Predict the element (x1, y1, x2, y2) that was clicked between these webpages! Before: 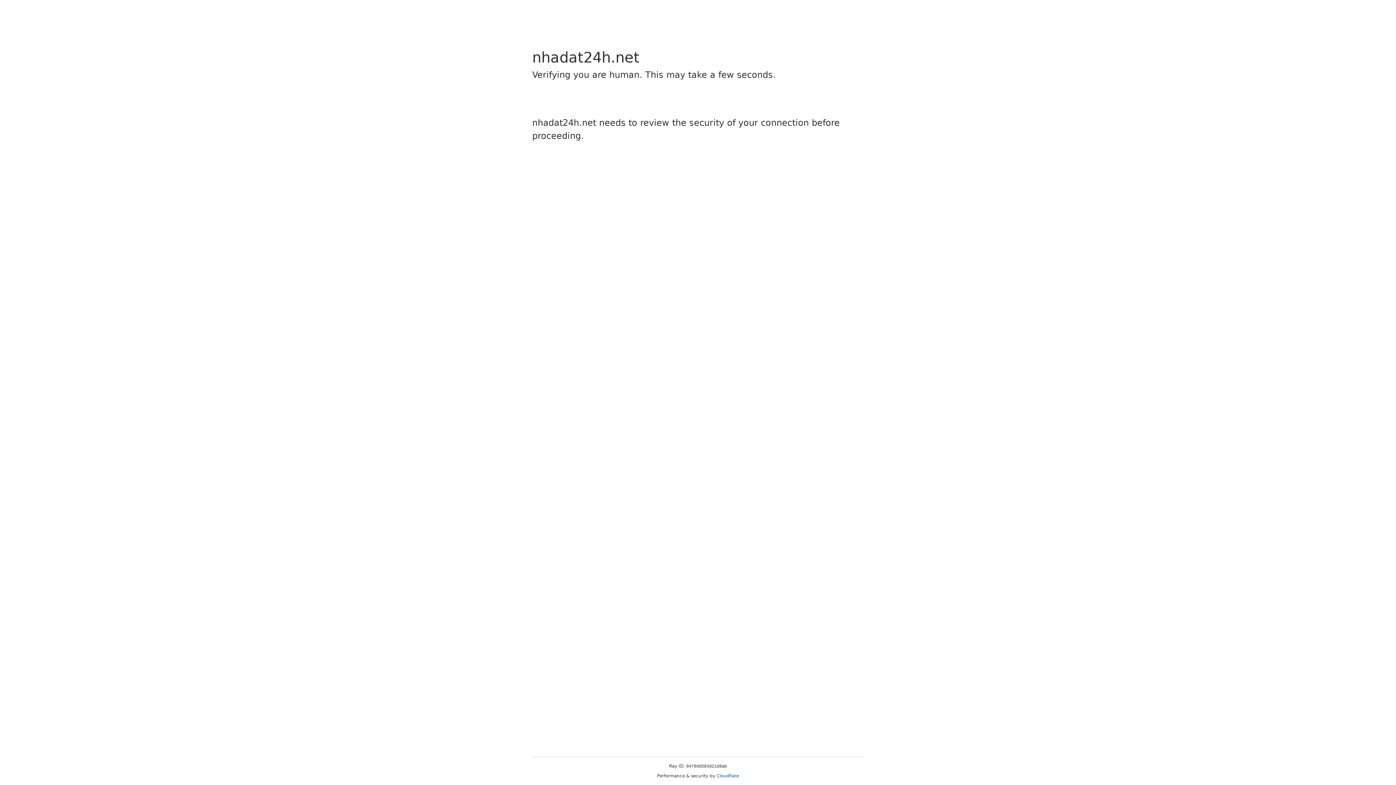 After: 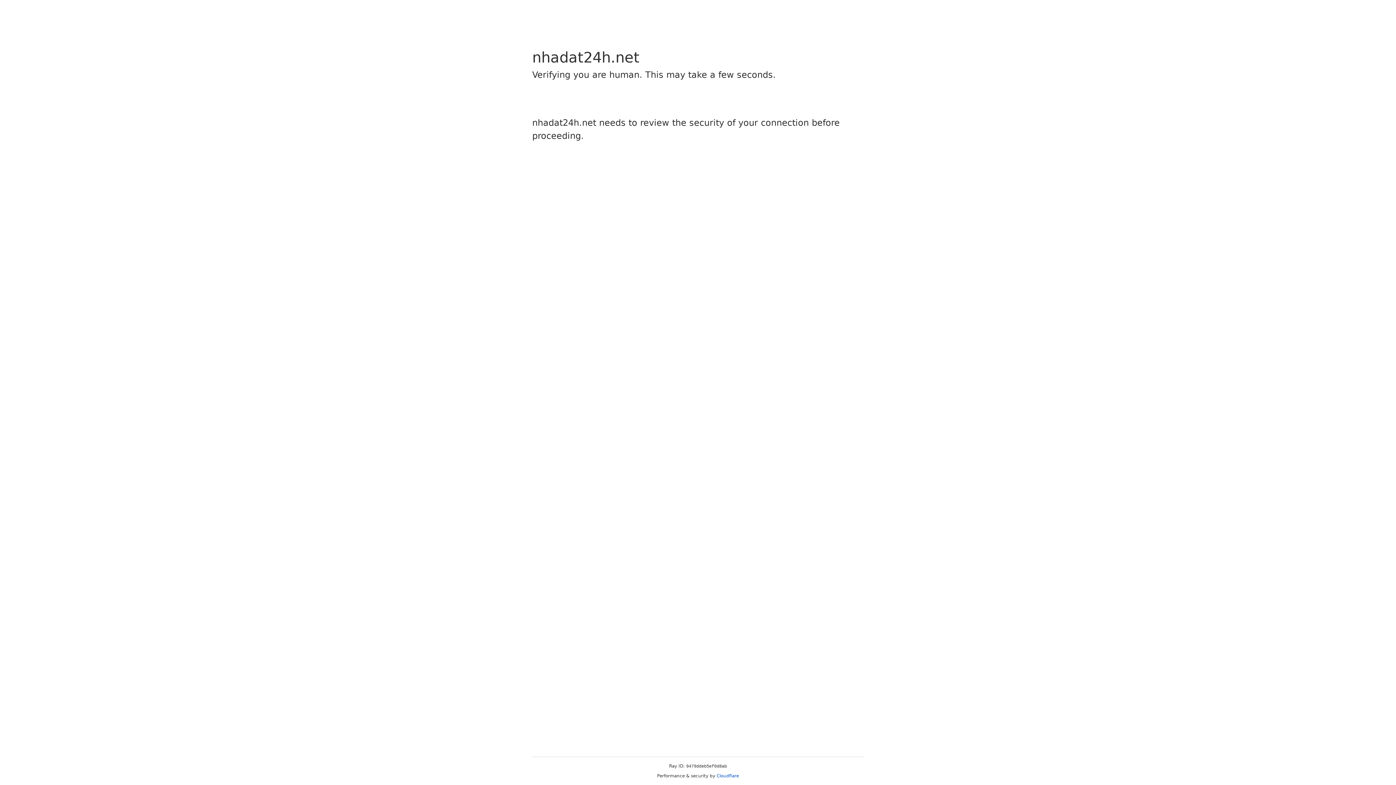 Action: bbox: (716, 773, 739, 778) label: Cloudflare